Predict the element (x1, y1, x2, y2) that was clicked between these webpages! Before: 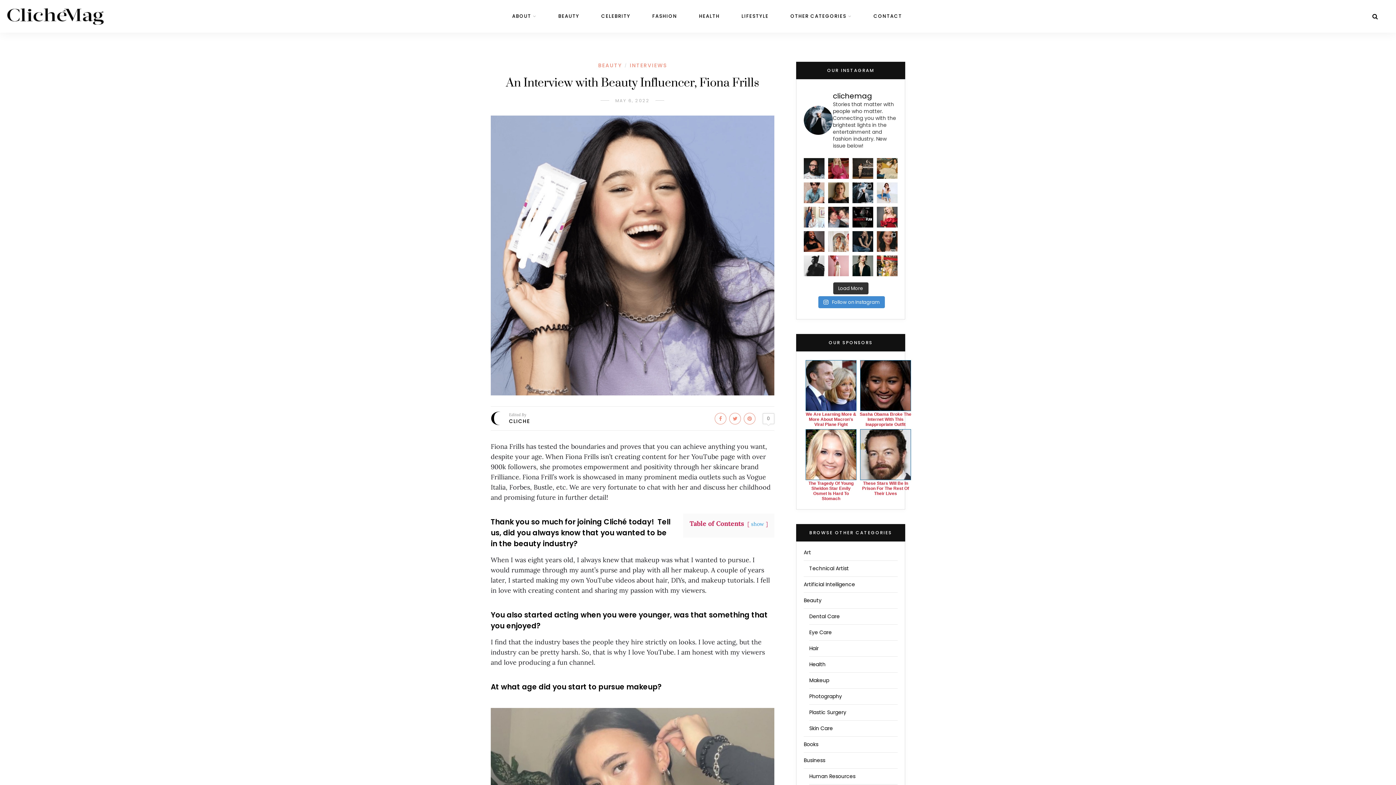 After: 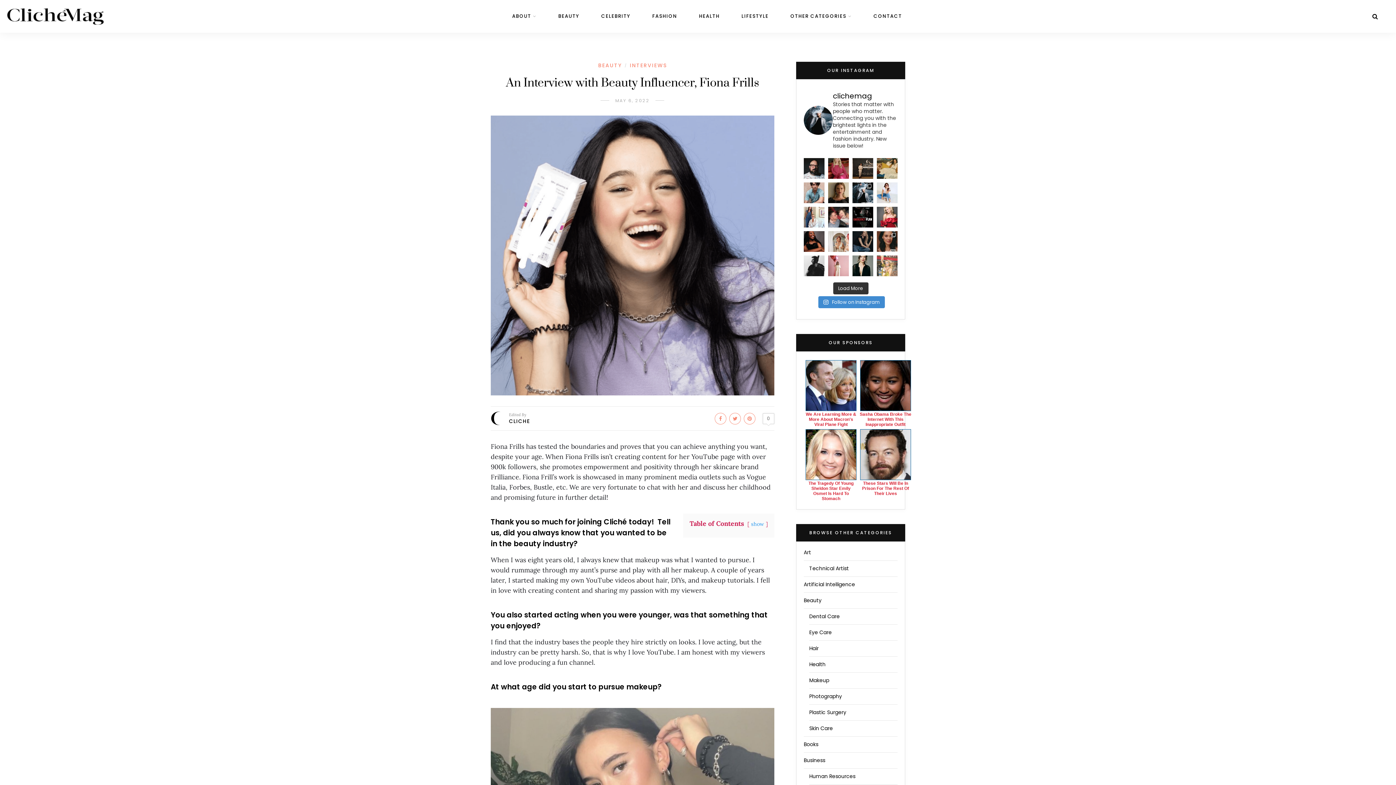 Action: label: Our latest issue is hot, but @izzaroze is hotter. bbox: (877, 219, 897, 230)